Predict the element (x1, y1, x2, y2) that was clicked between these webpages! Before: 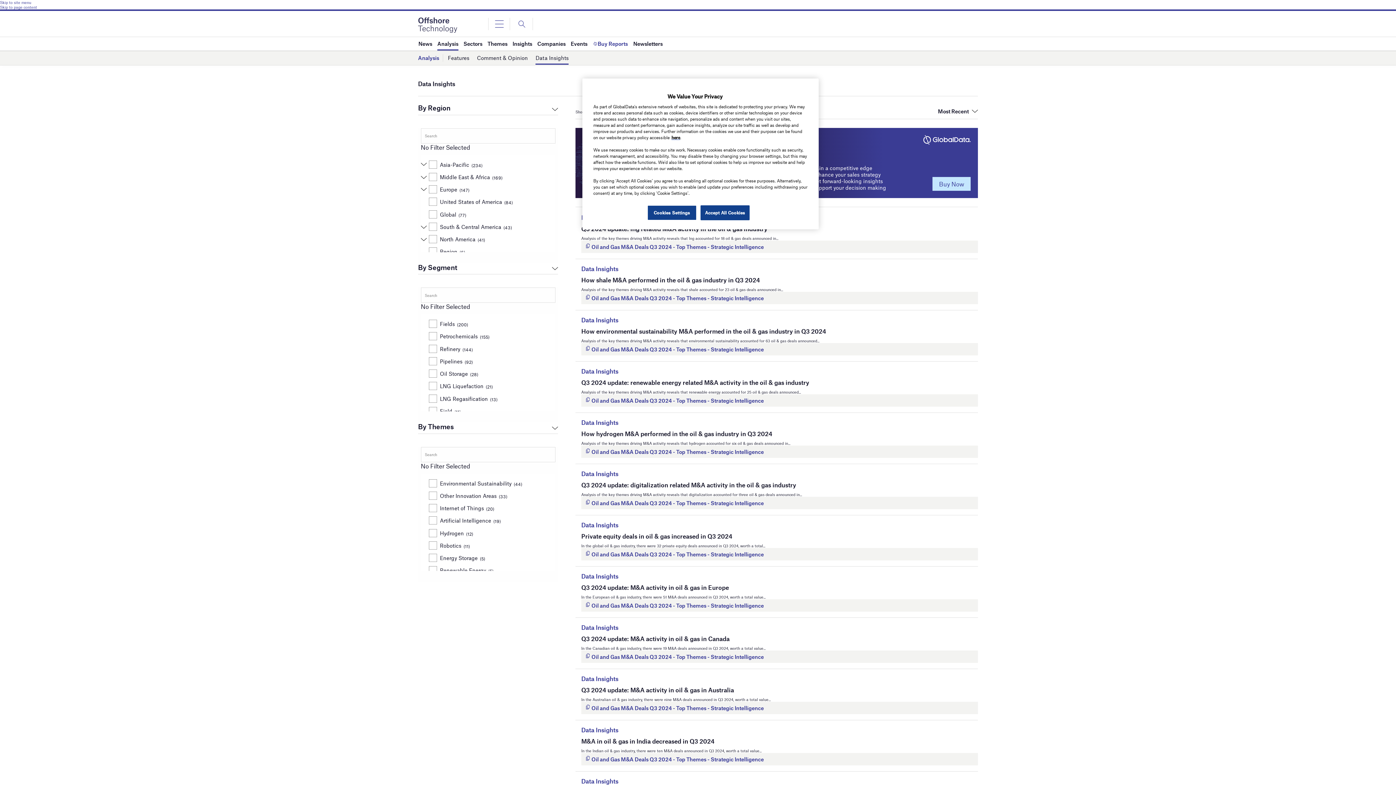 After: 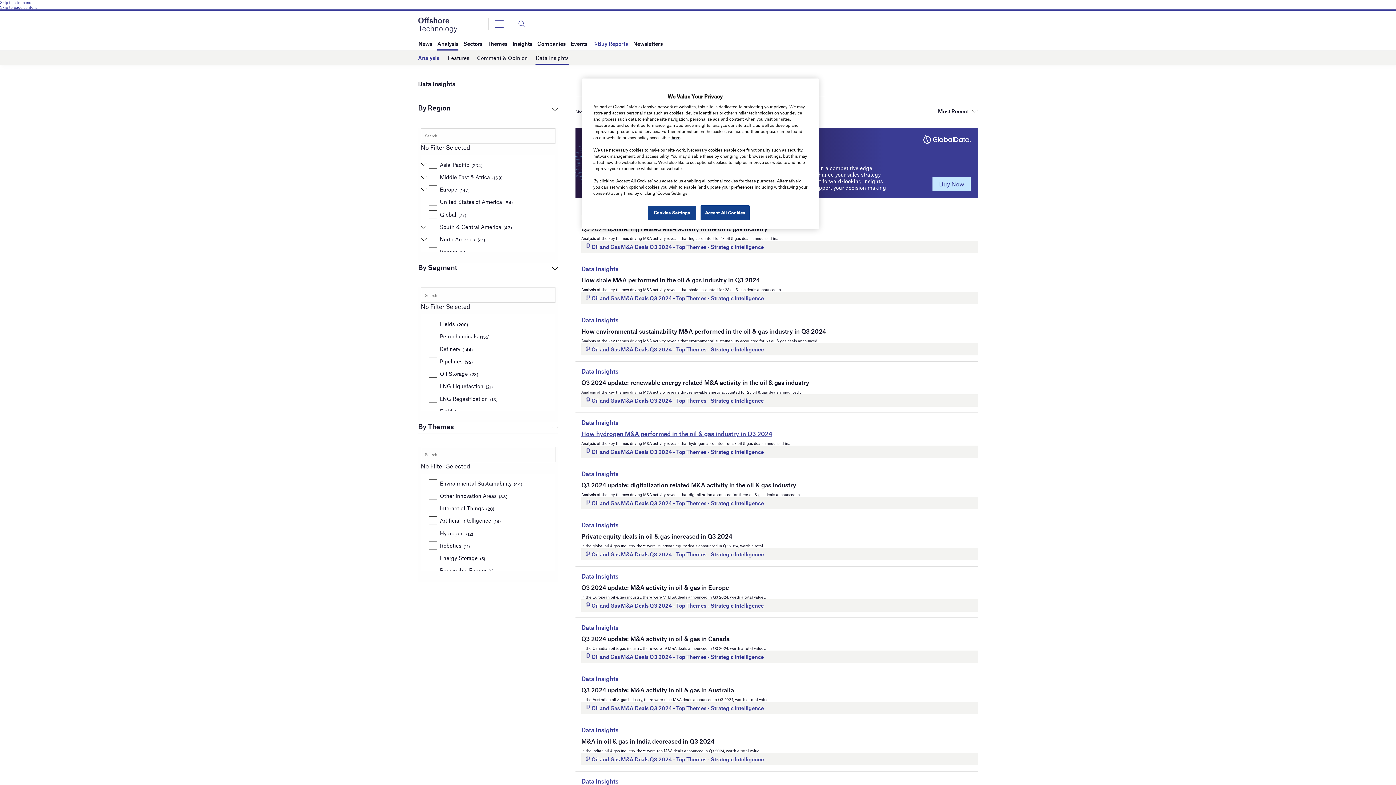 Action: bbox: (581, 430, 772, 437) label: How hydrogen M&A performed in the oil & gas industry in Q3 2024